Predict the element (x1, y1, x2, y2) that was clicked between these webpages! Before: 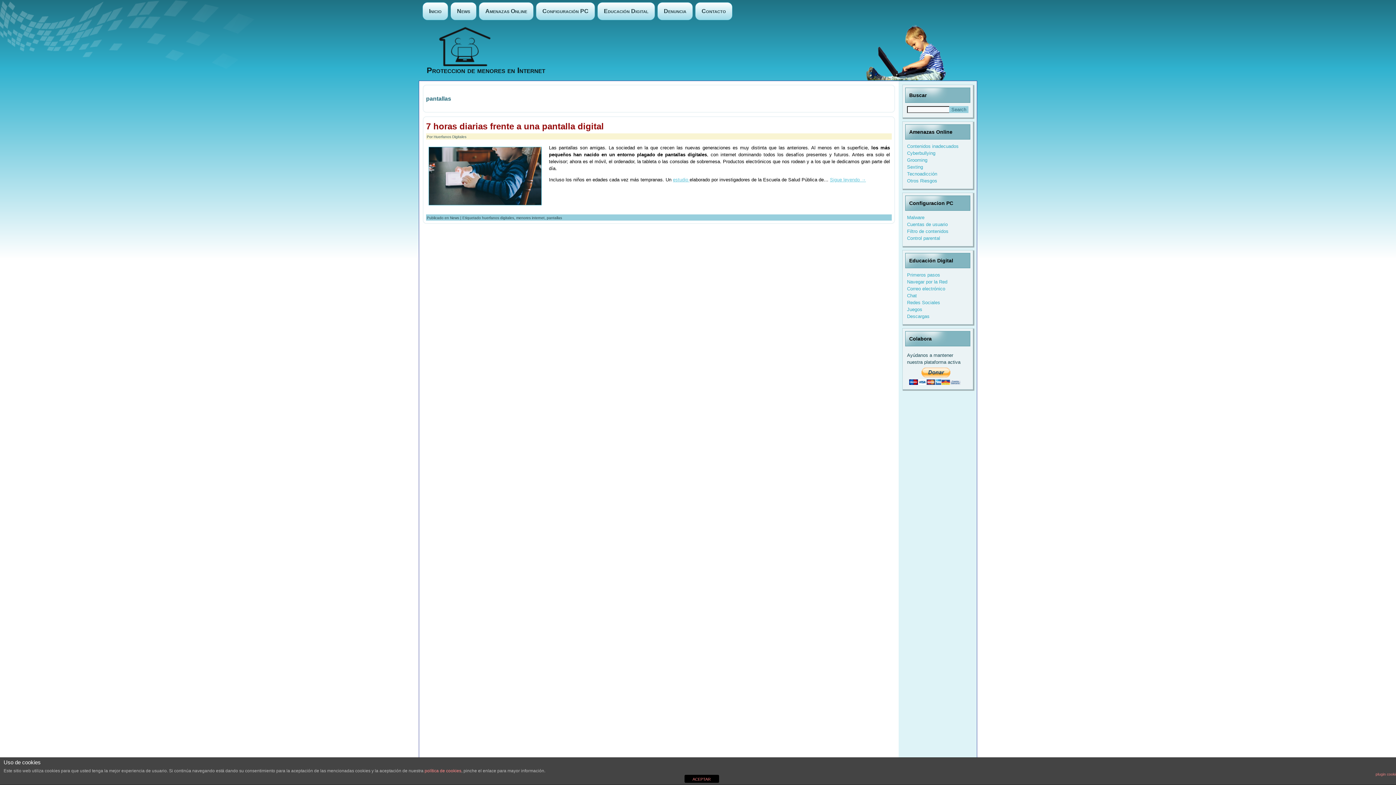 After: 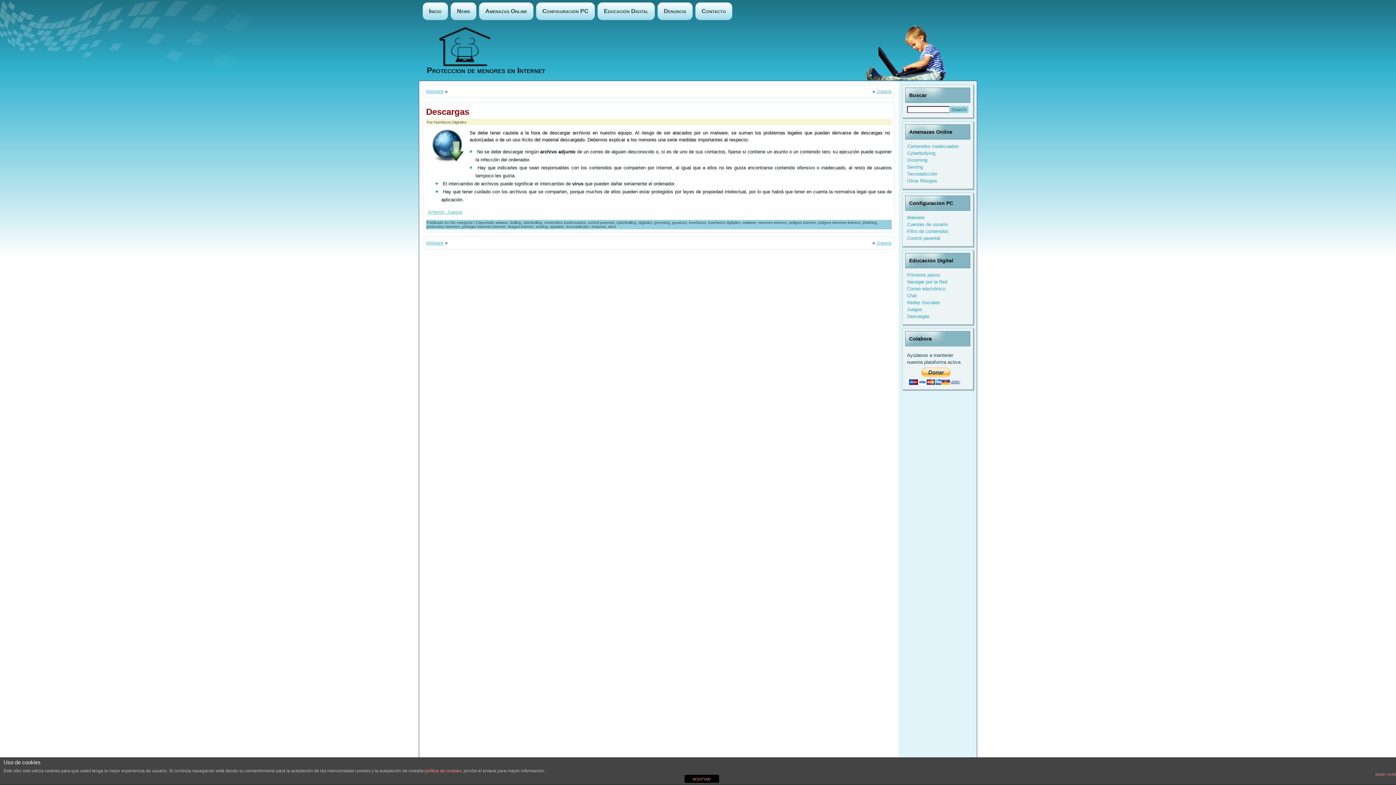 Action: label: Descargas bbox: (907, 313, 929, 319)